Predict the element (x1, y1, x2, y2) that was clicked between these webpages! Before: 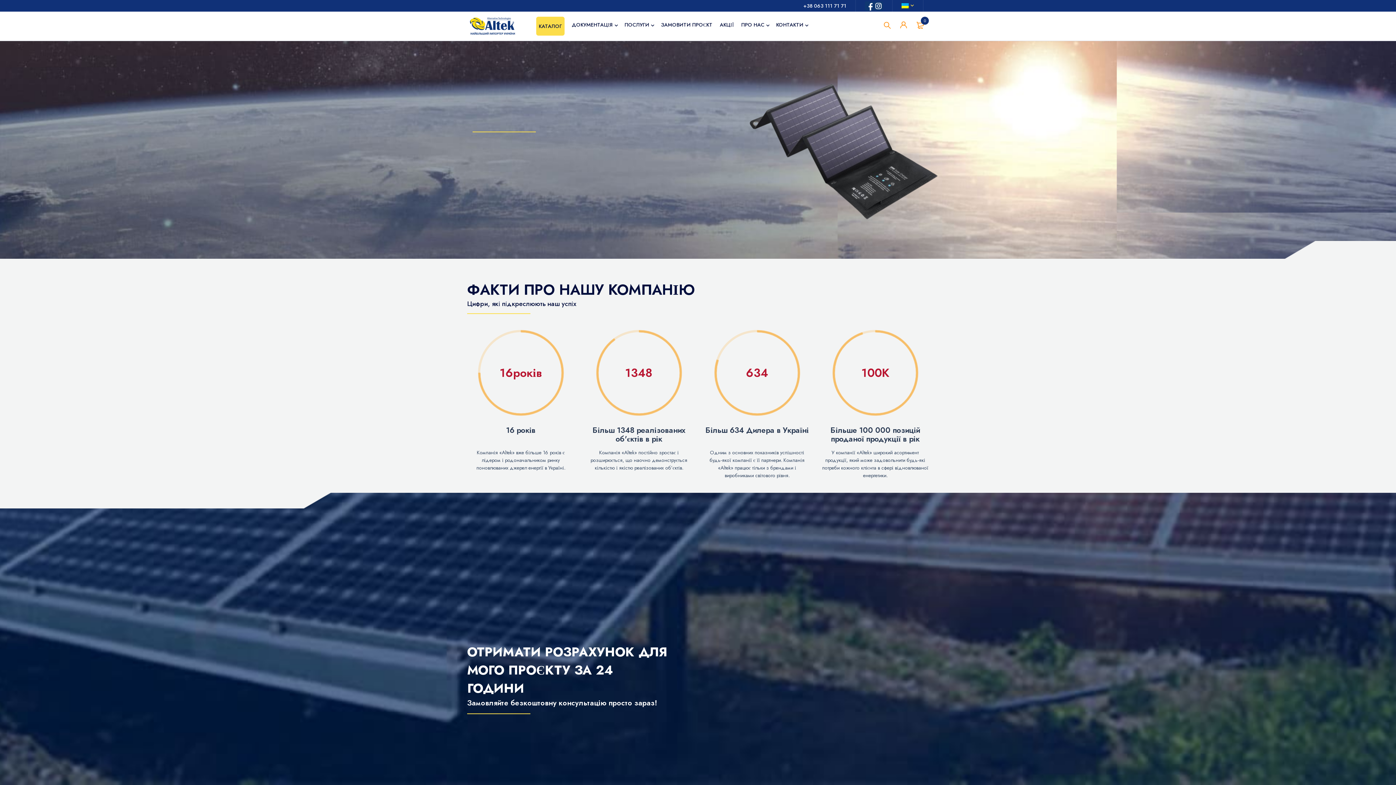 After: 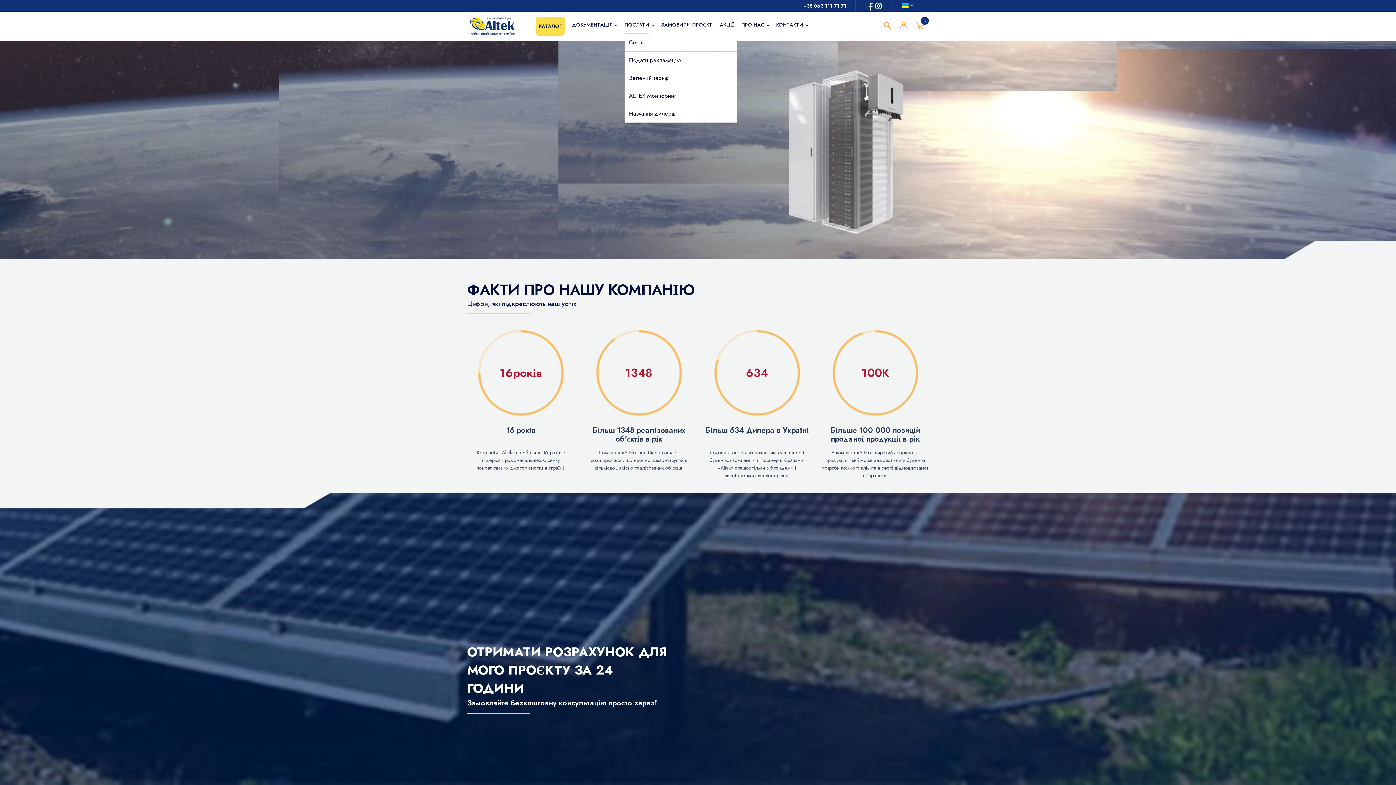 Action: bbox: (624, 16, 649, 33) label: ПОСЛУГИ